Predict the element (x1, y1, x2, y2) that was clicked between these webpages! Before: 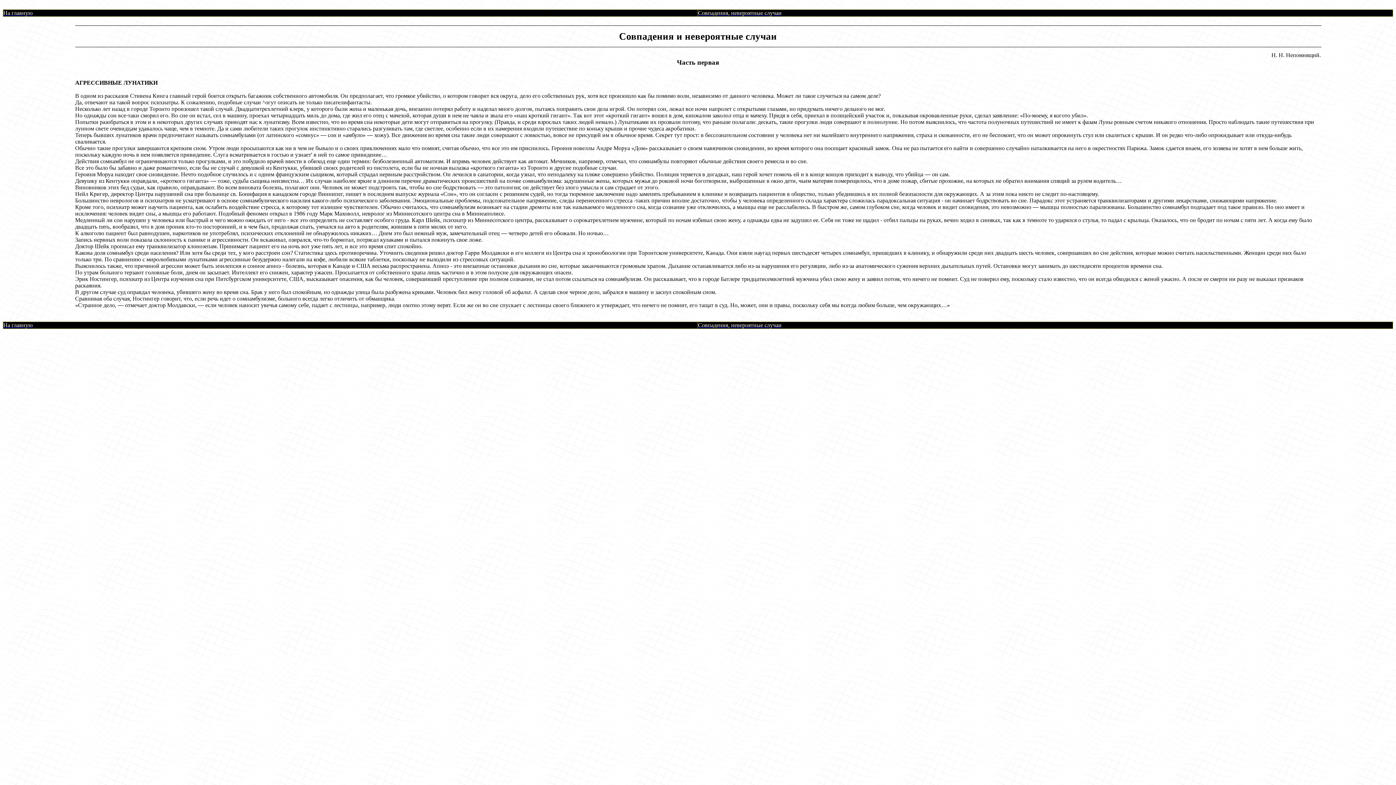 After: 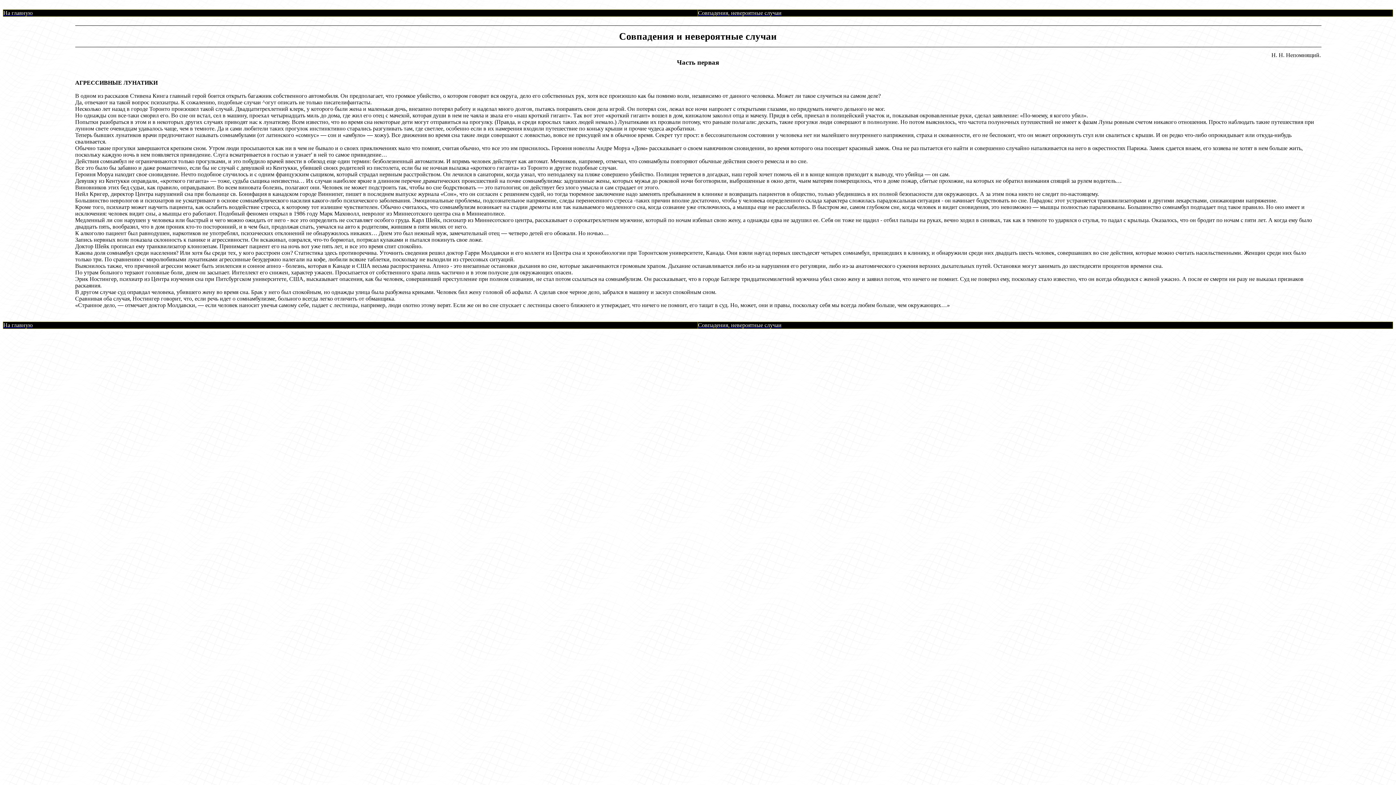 Action: bbox: (698, 357, 698, 363)